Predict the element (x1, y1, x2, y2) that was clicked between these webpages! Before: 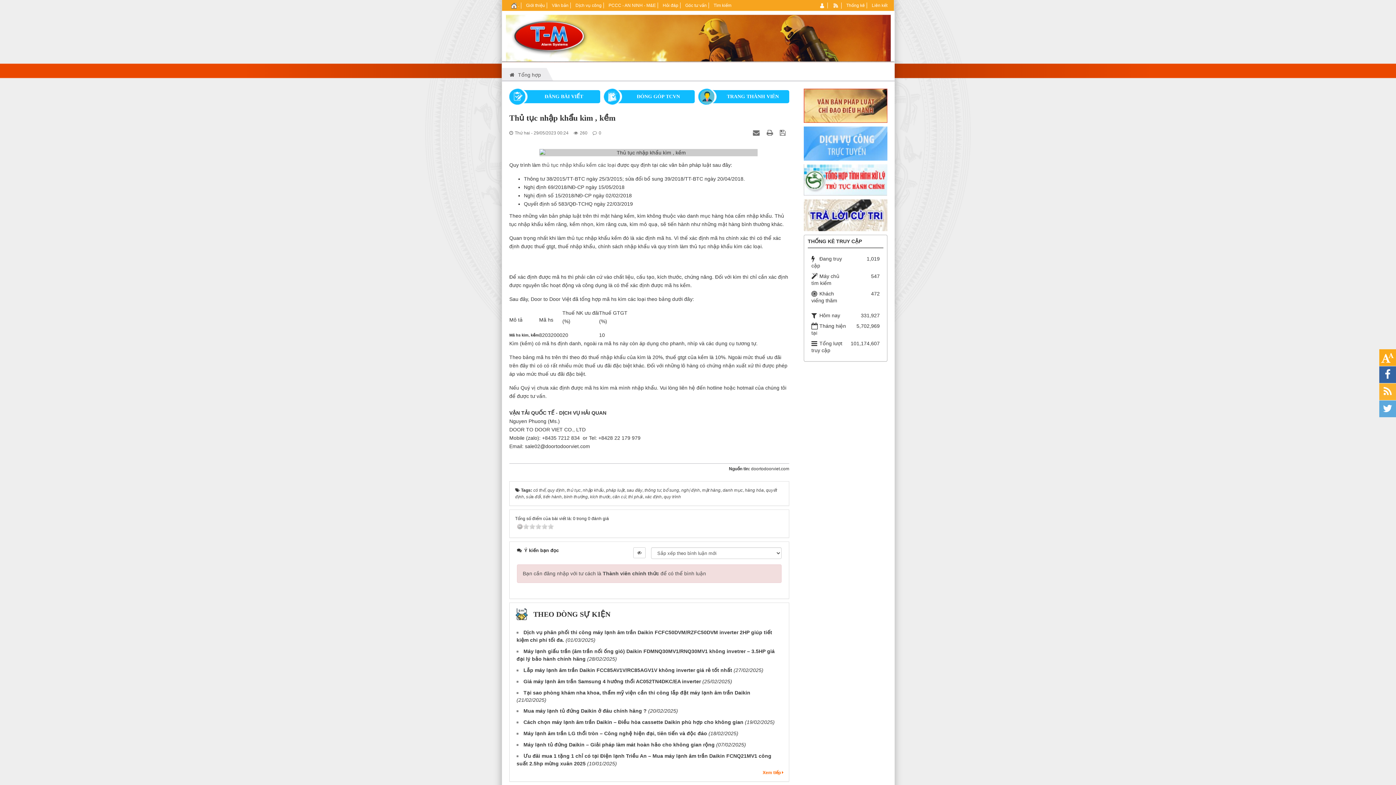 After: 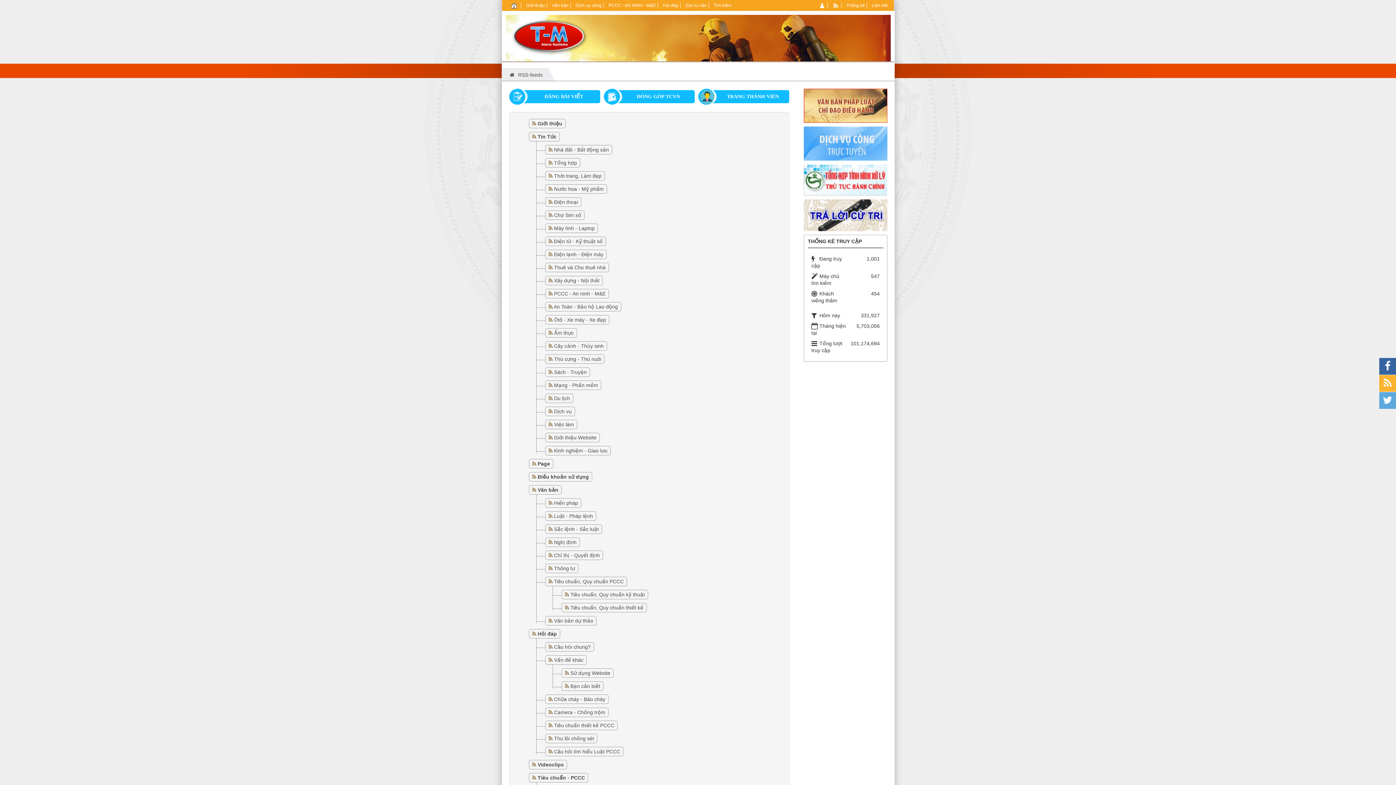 Action: label:   bbox: (832, 2, 839, 8)